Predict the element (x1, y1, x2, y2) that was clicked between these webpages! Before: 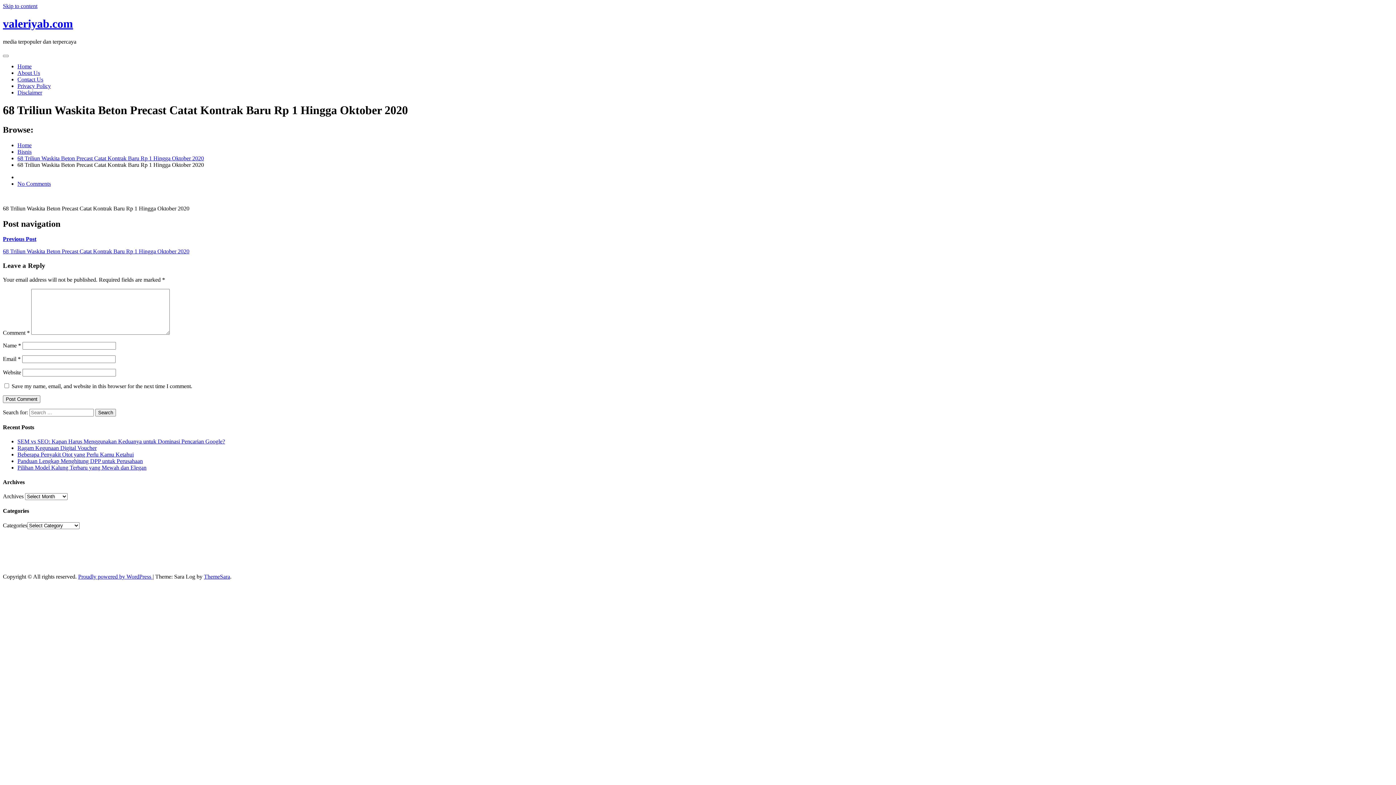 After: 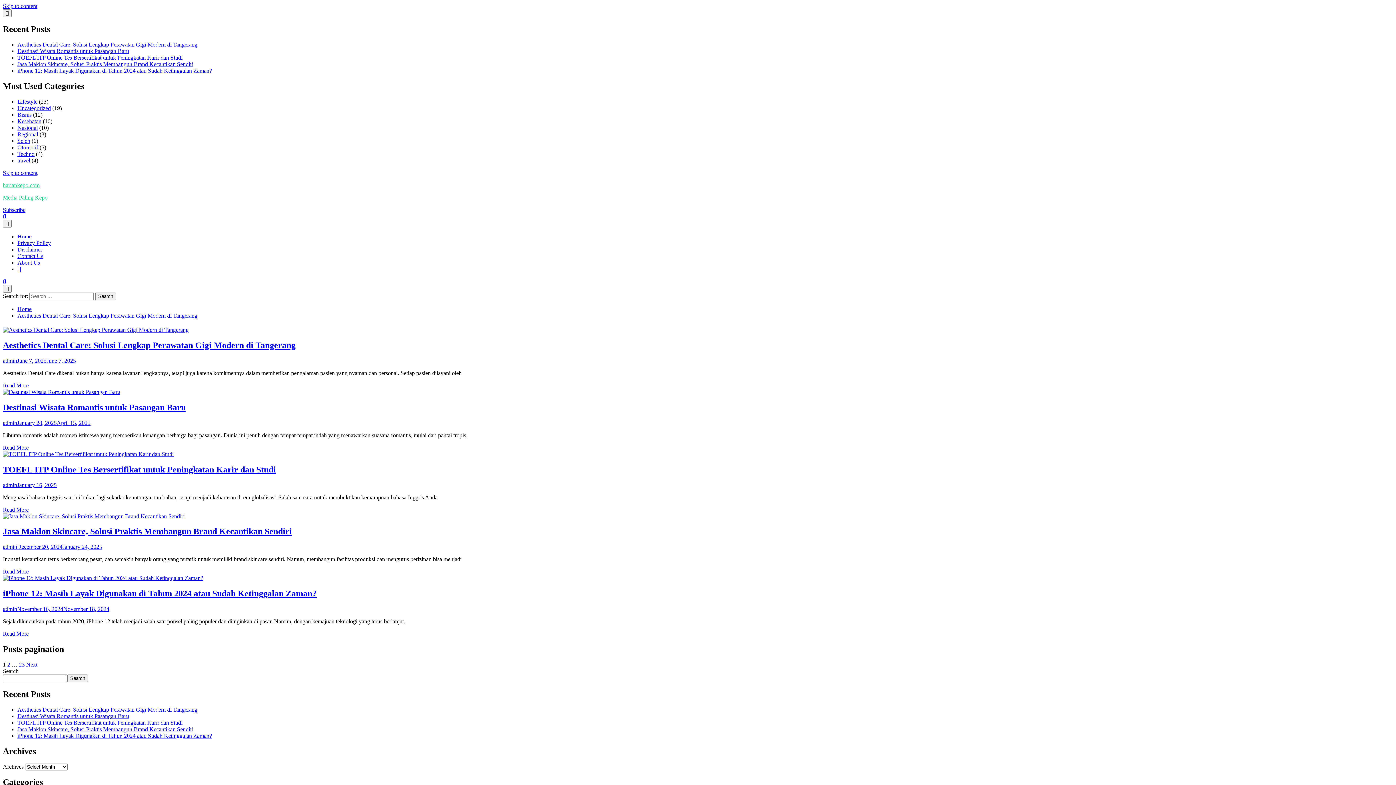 Action: label: hariankepo bbox: (1118, 541, 1144, 547)